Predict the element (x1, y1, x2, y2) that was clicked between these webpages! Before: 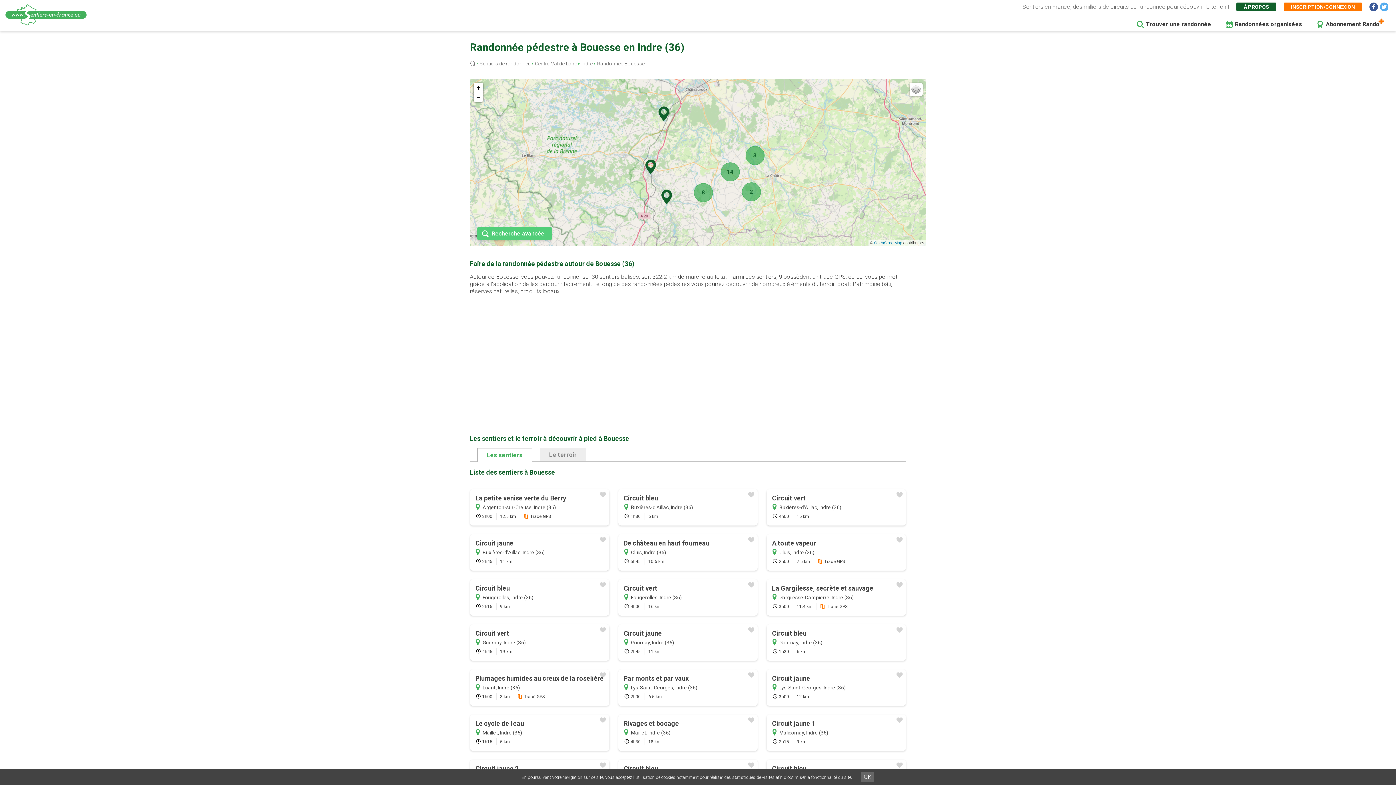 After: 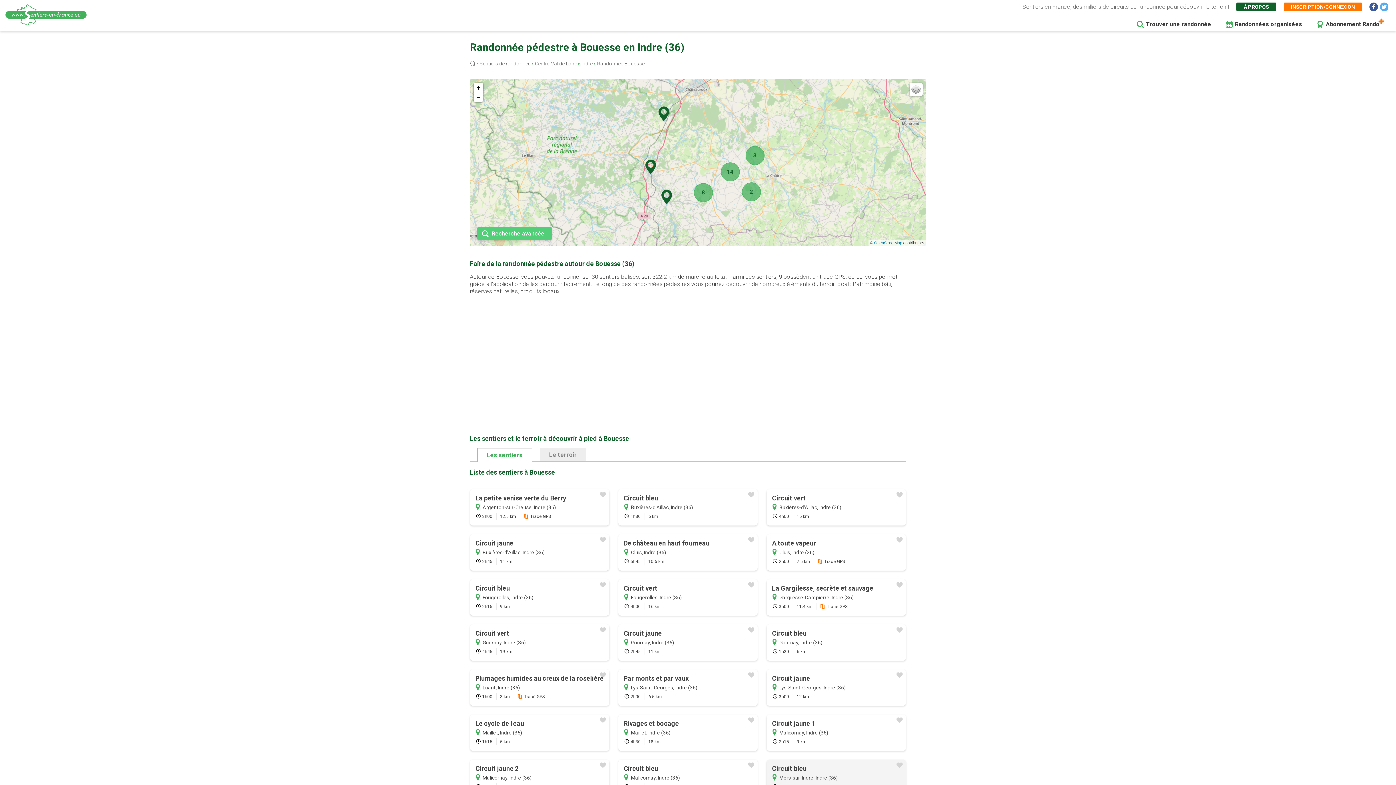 Action: label: OK bbox: (861, 772, 874, 782)